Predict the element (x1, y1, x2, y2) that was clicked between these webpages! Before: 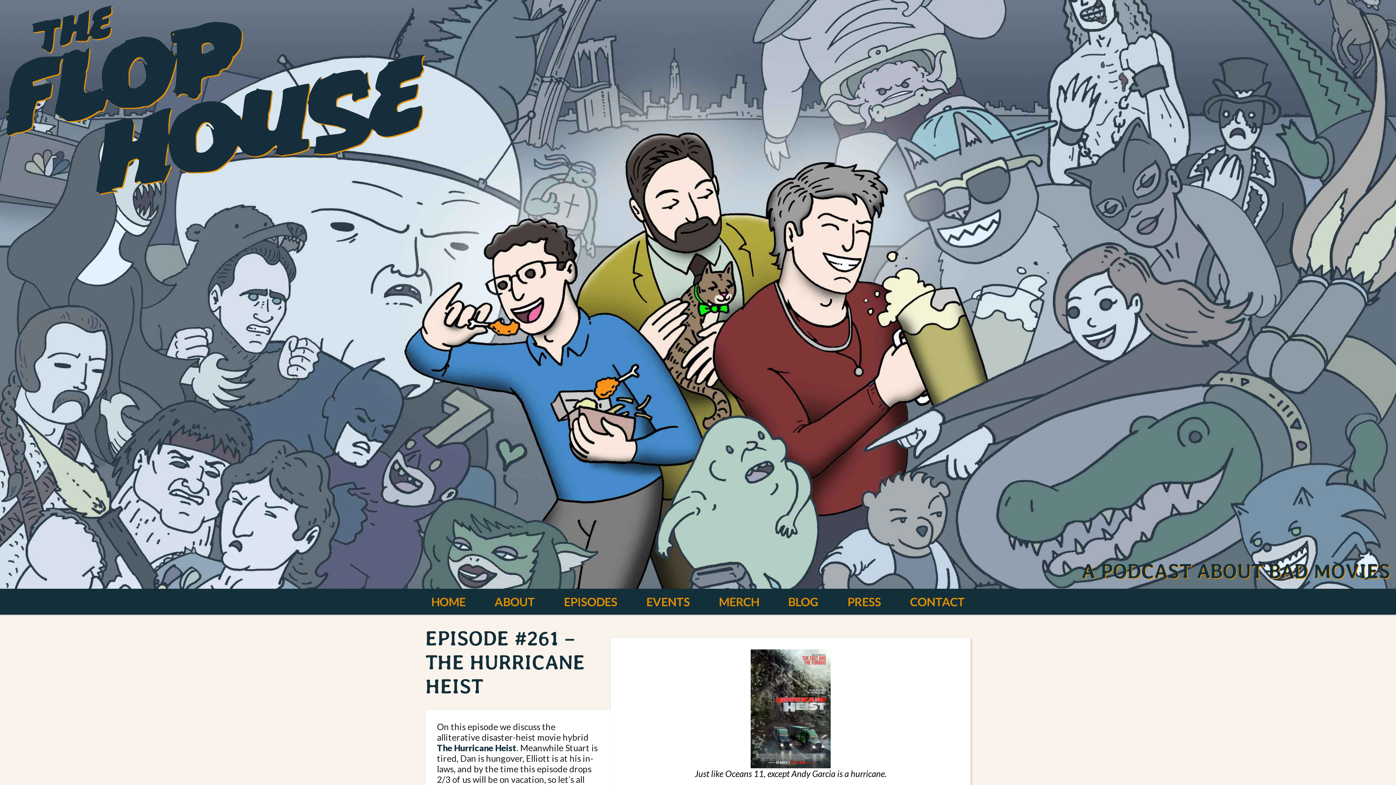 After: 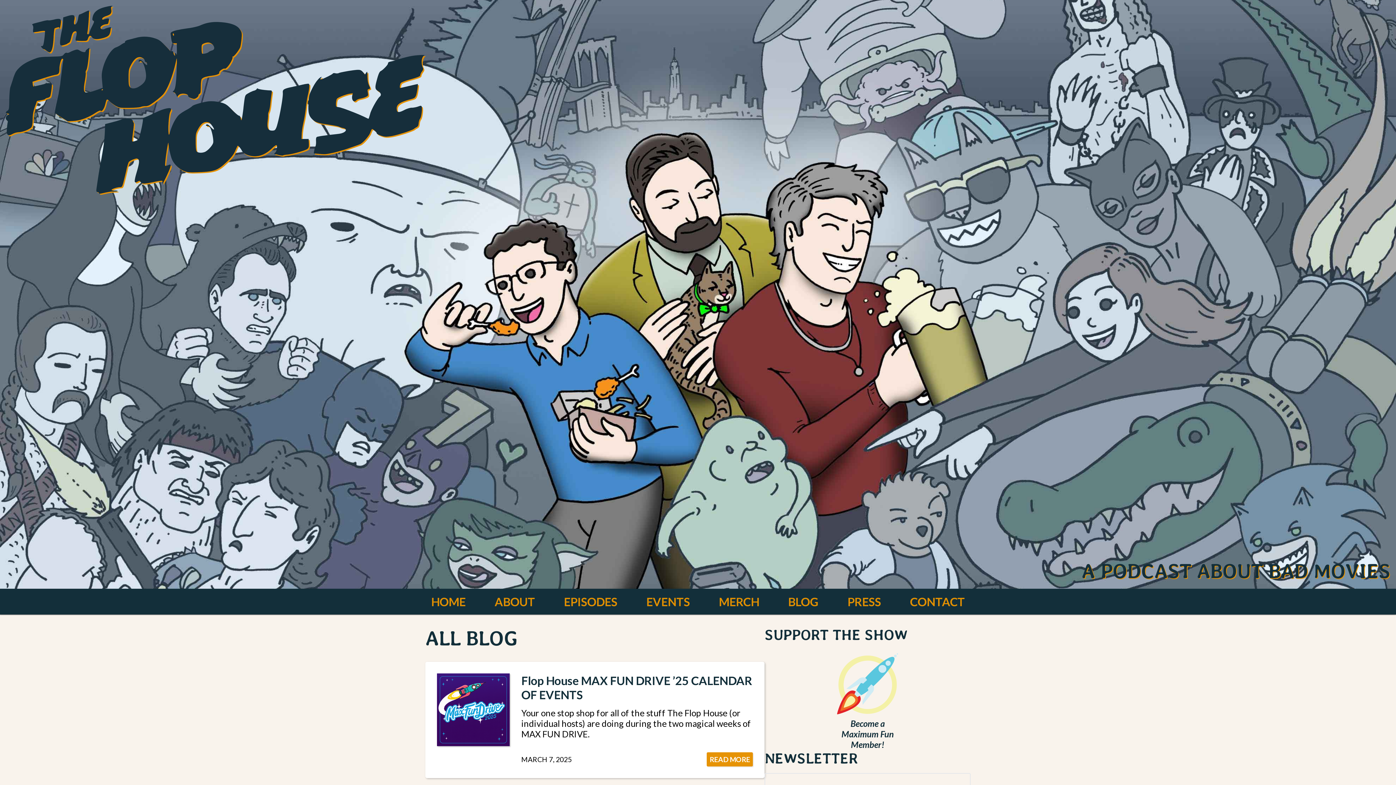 Action: label: BLOG bbox: (782, 589, 824, 614)